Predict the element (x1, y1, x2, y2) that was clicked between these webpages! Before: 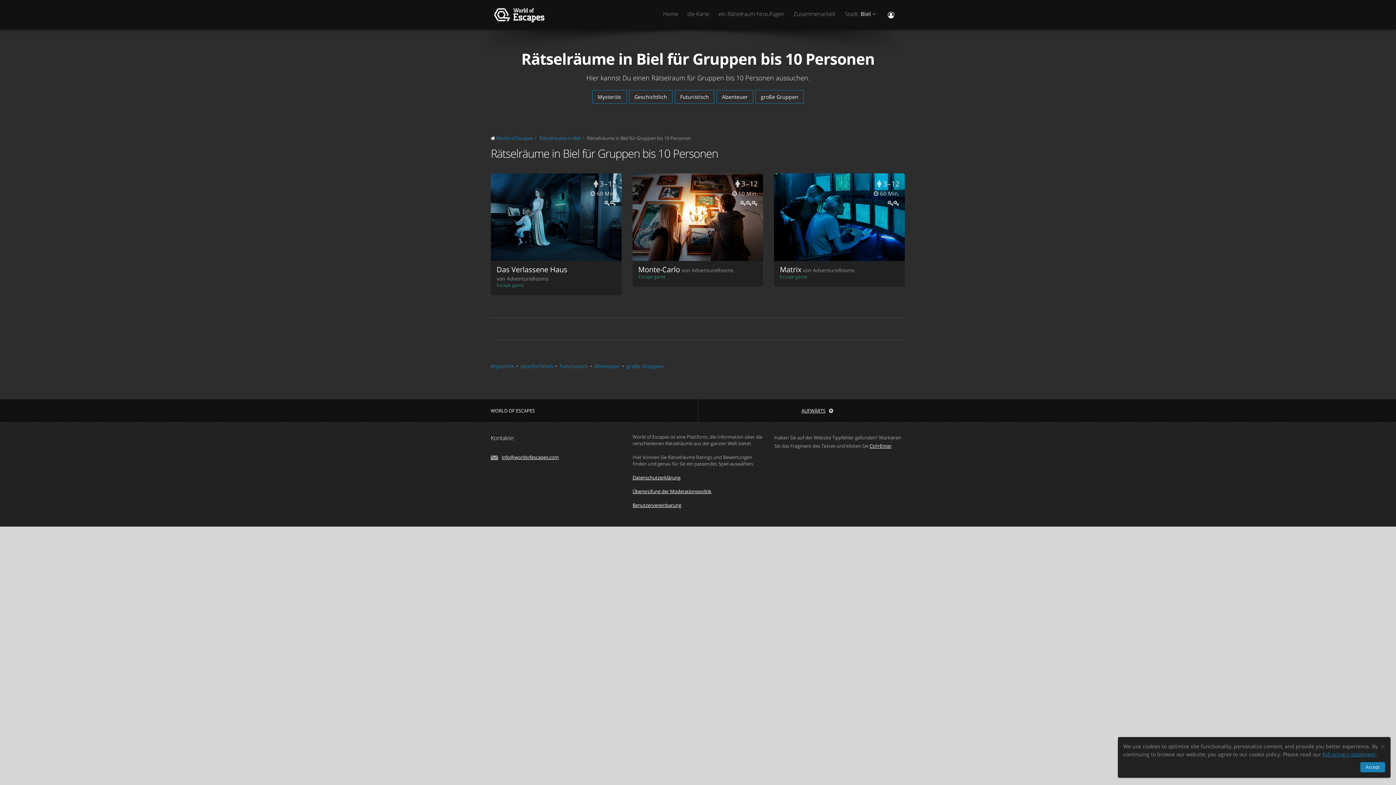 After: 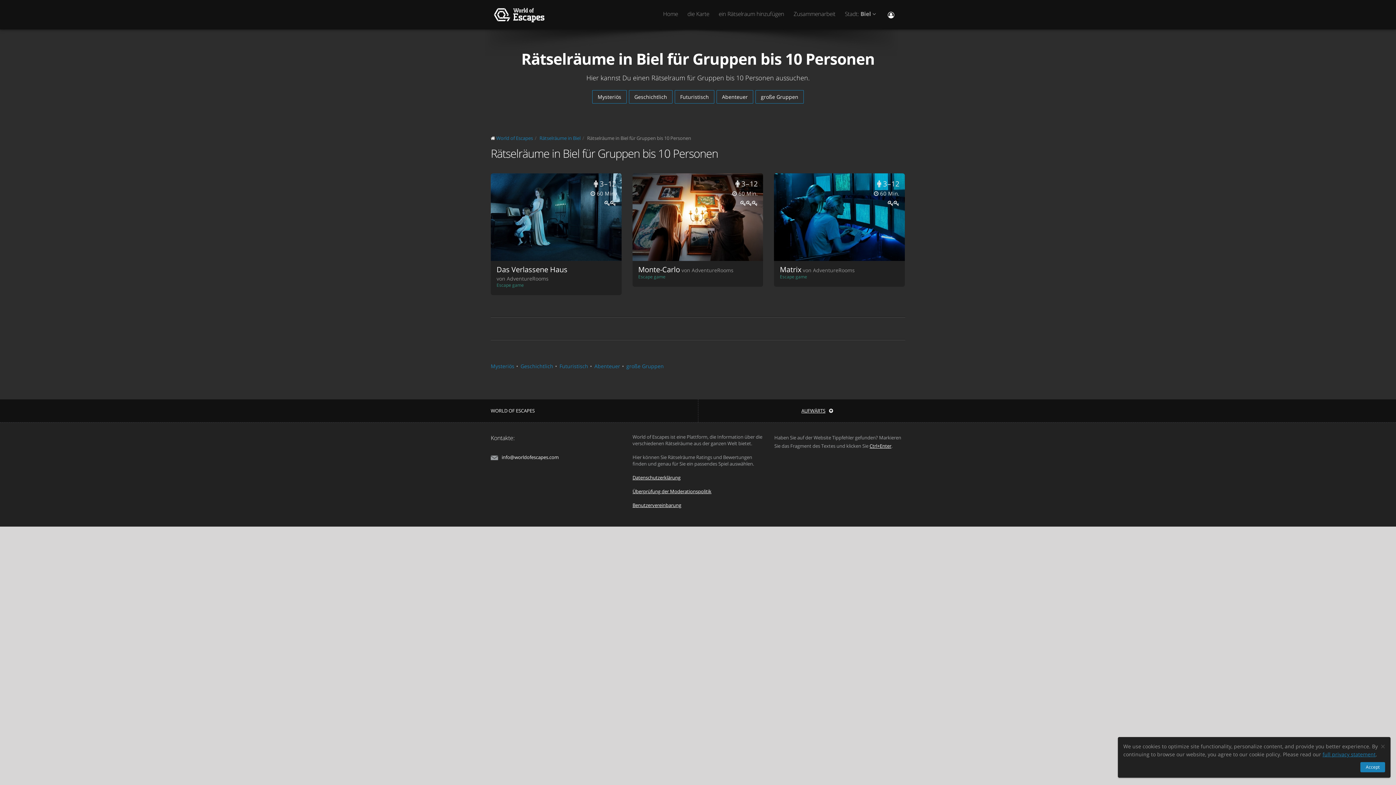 Action: label: info@worldofescapes.com bbox: (501, 454, 558, 460)